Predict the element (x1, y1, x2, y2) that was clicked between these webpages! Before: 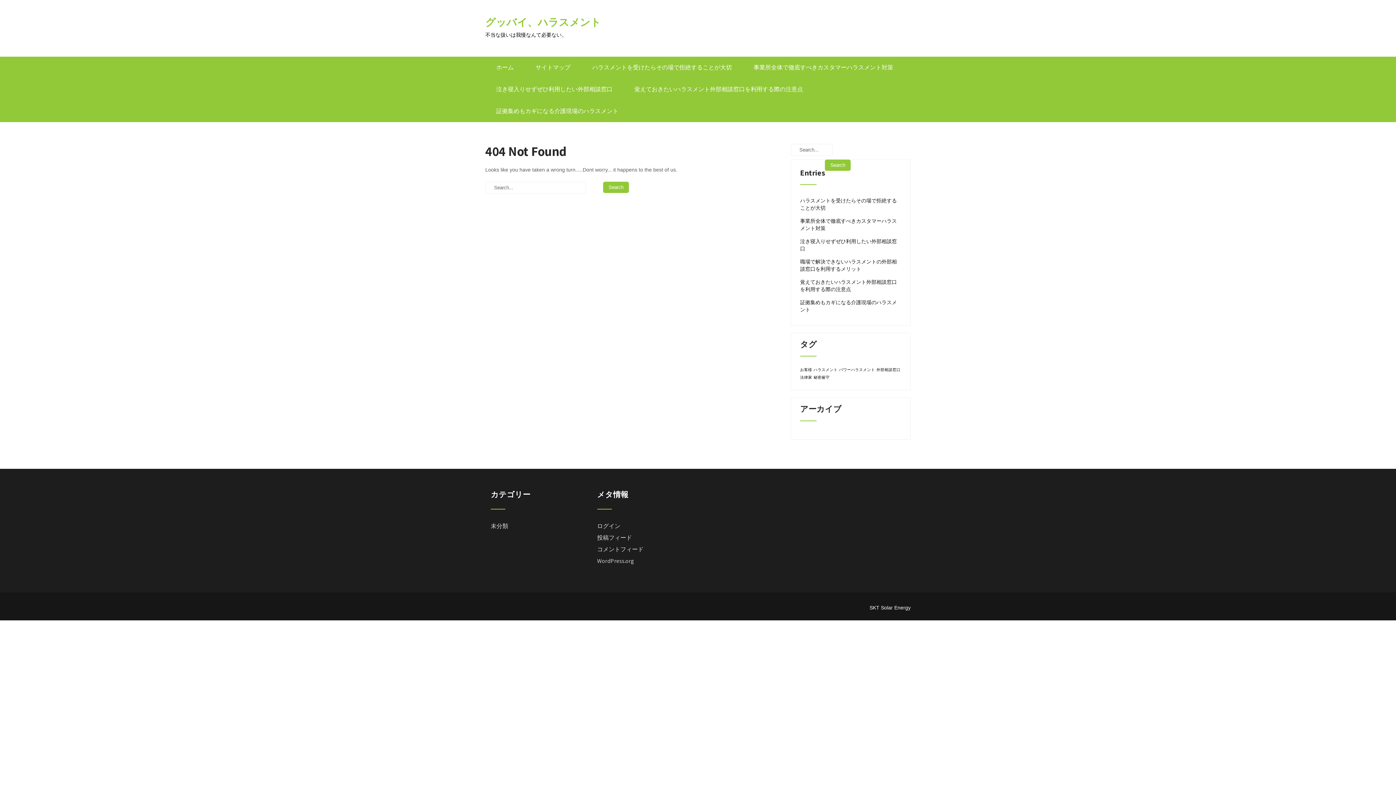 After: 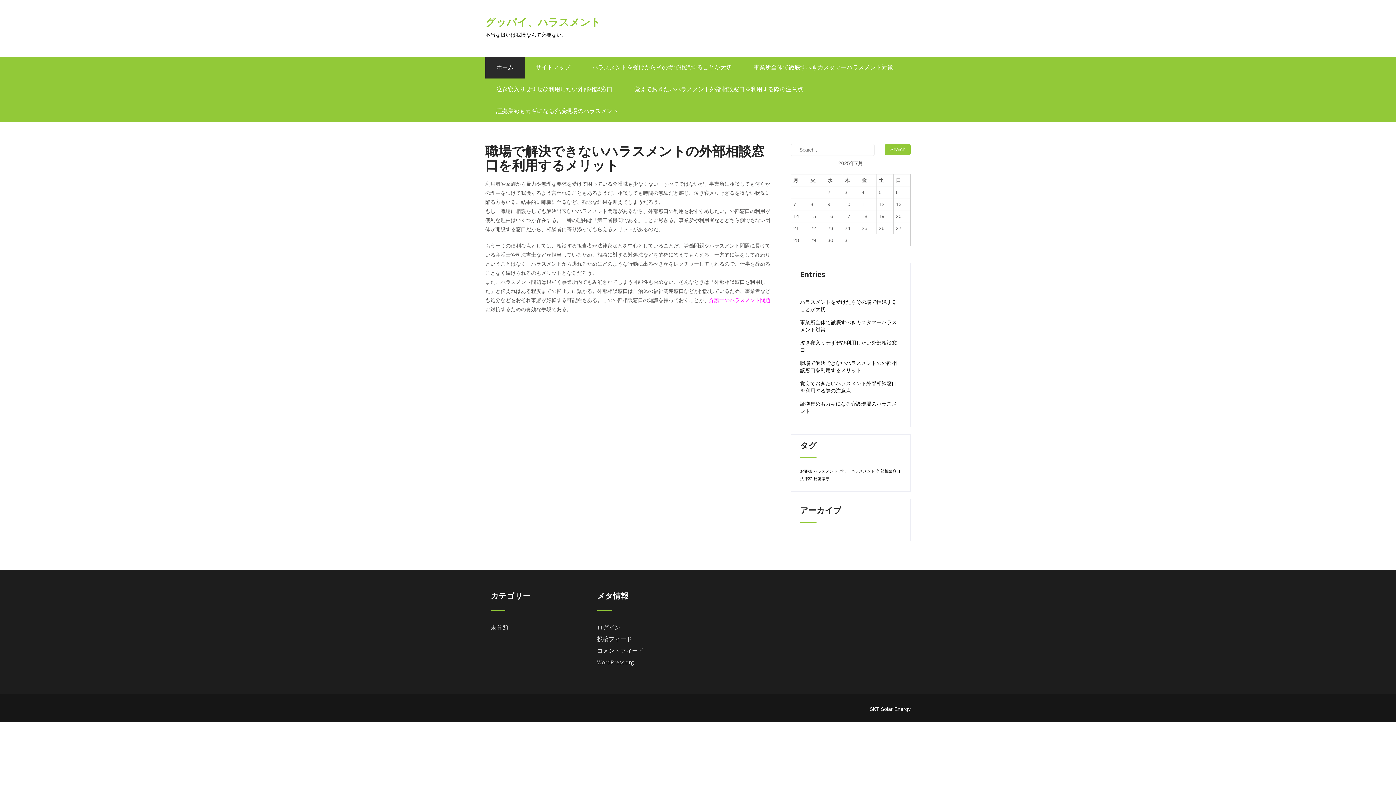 Action: label: 職場で解決できないハラスメントの外部相談窓口を利用するメリット bbox: (800, 258, 901, 272)